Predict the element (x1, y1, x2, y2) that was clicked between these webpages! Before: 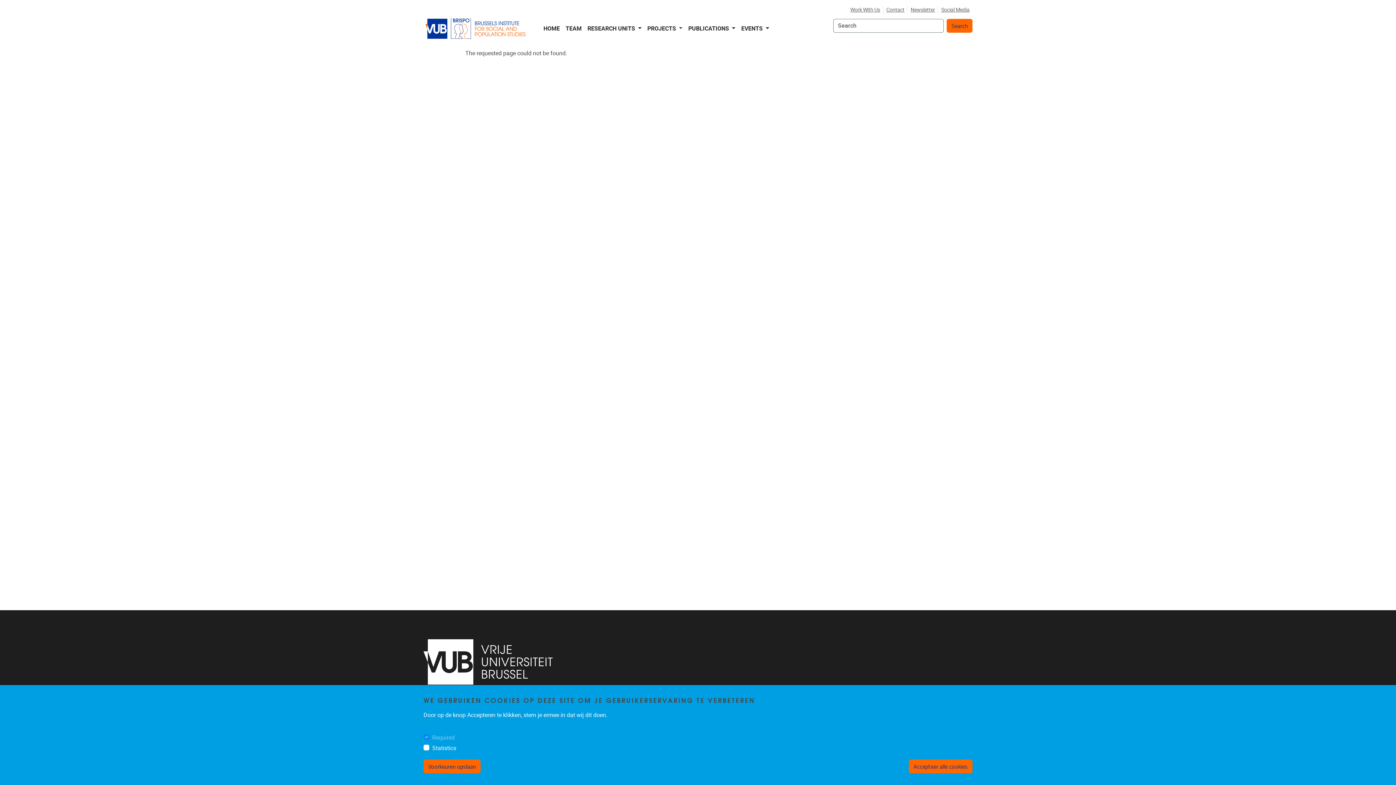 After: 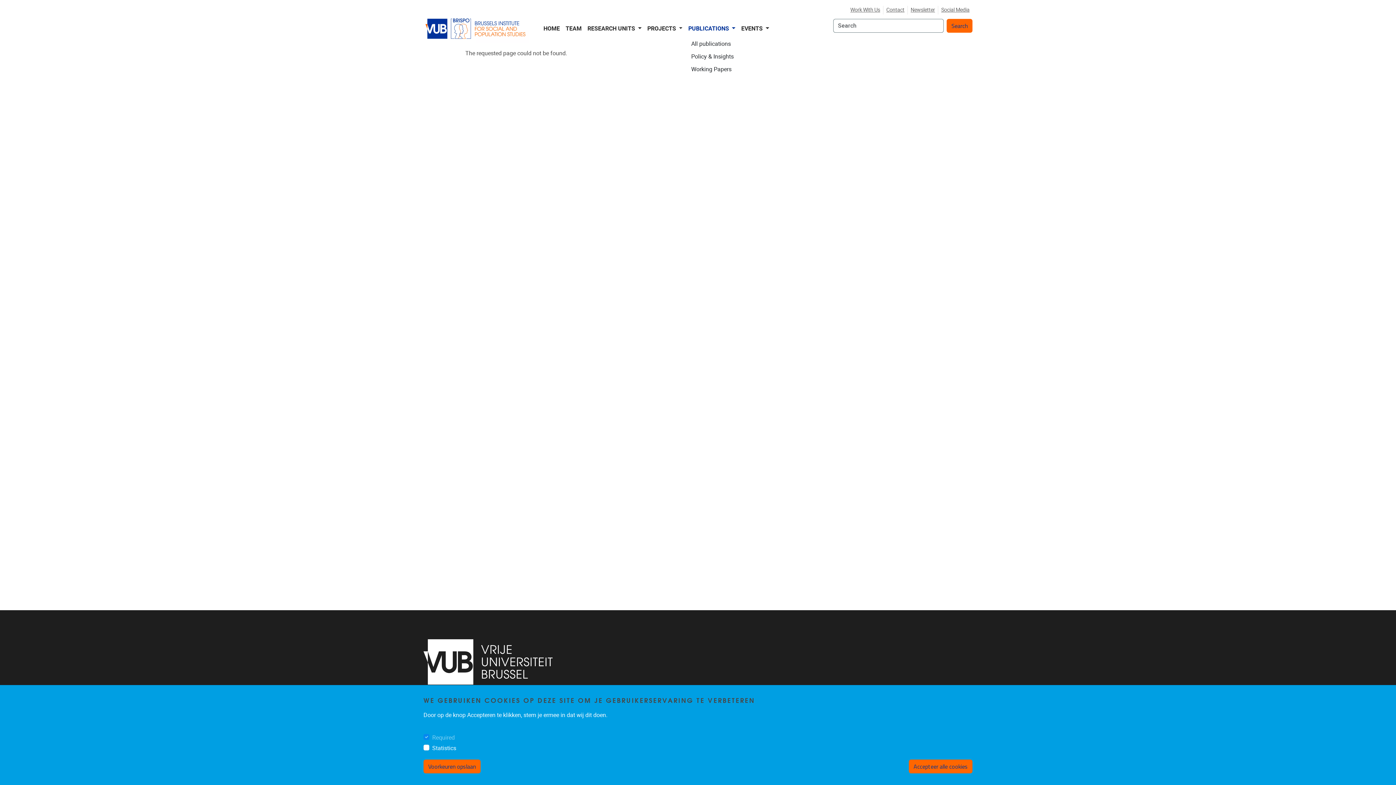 Action: label: PUBLICATIONS  bbox: (685, 23, 738, 33)